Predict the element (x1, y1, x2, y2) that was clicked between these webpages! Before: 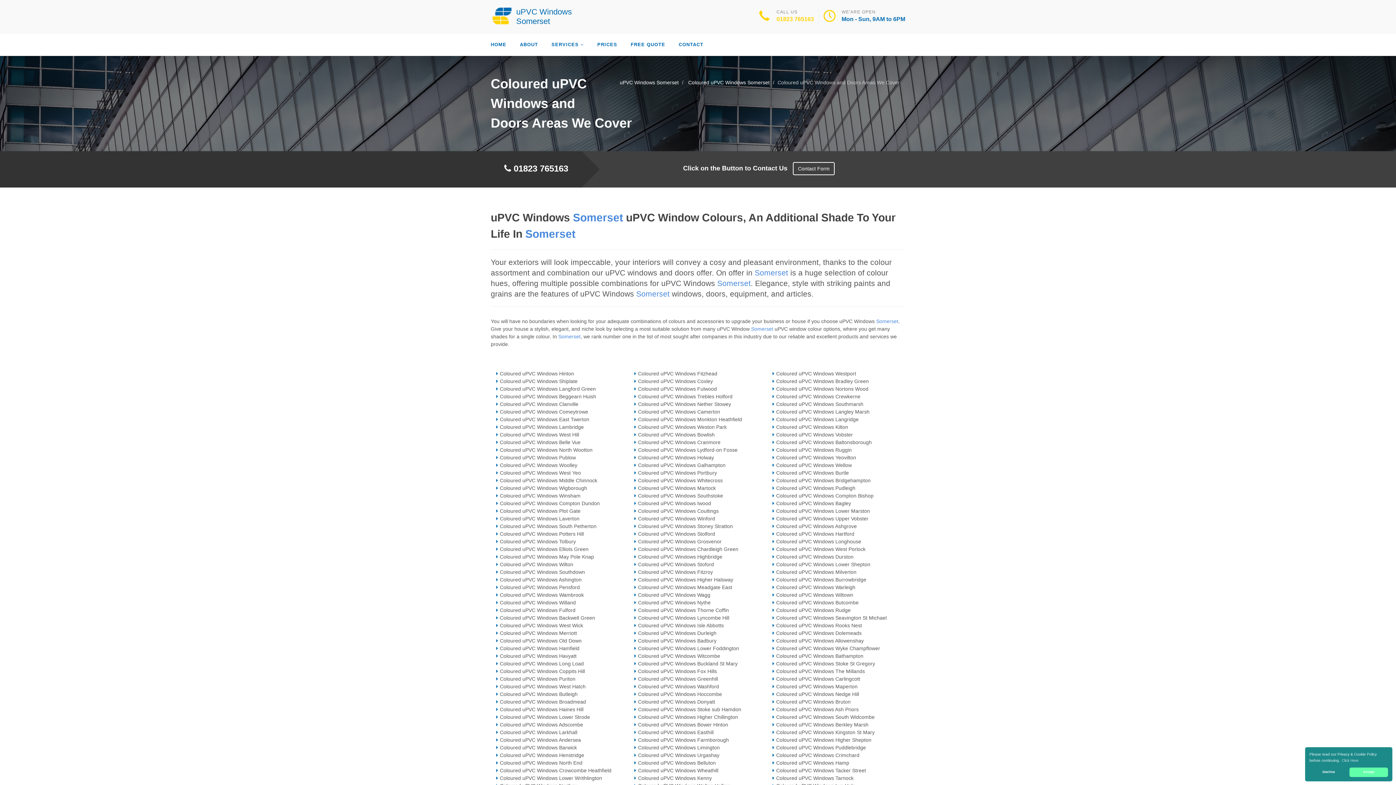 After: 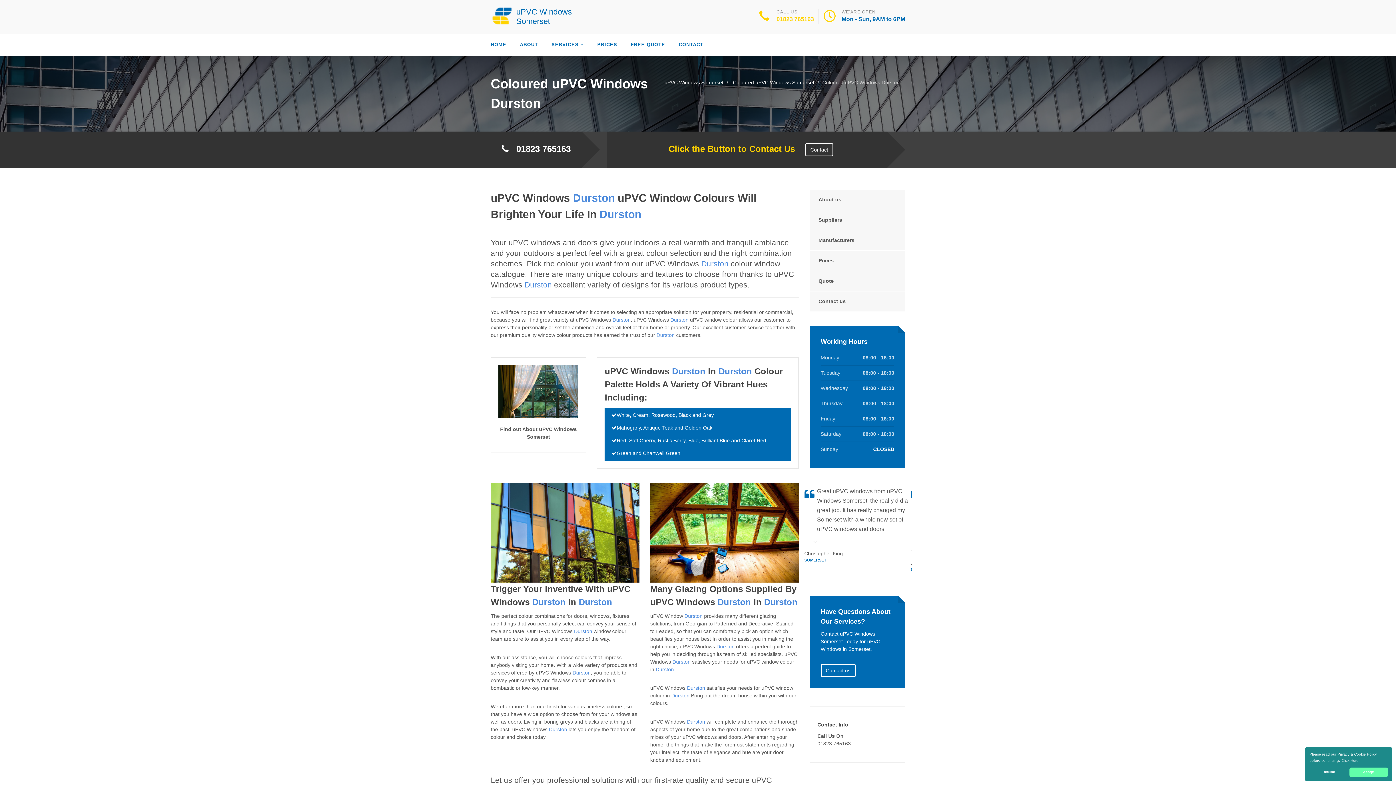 Action: bbox: (776, 554, 853, 560) label: Coloured uPVC Windows Durston